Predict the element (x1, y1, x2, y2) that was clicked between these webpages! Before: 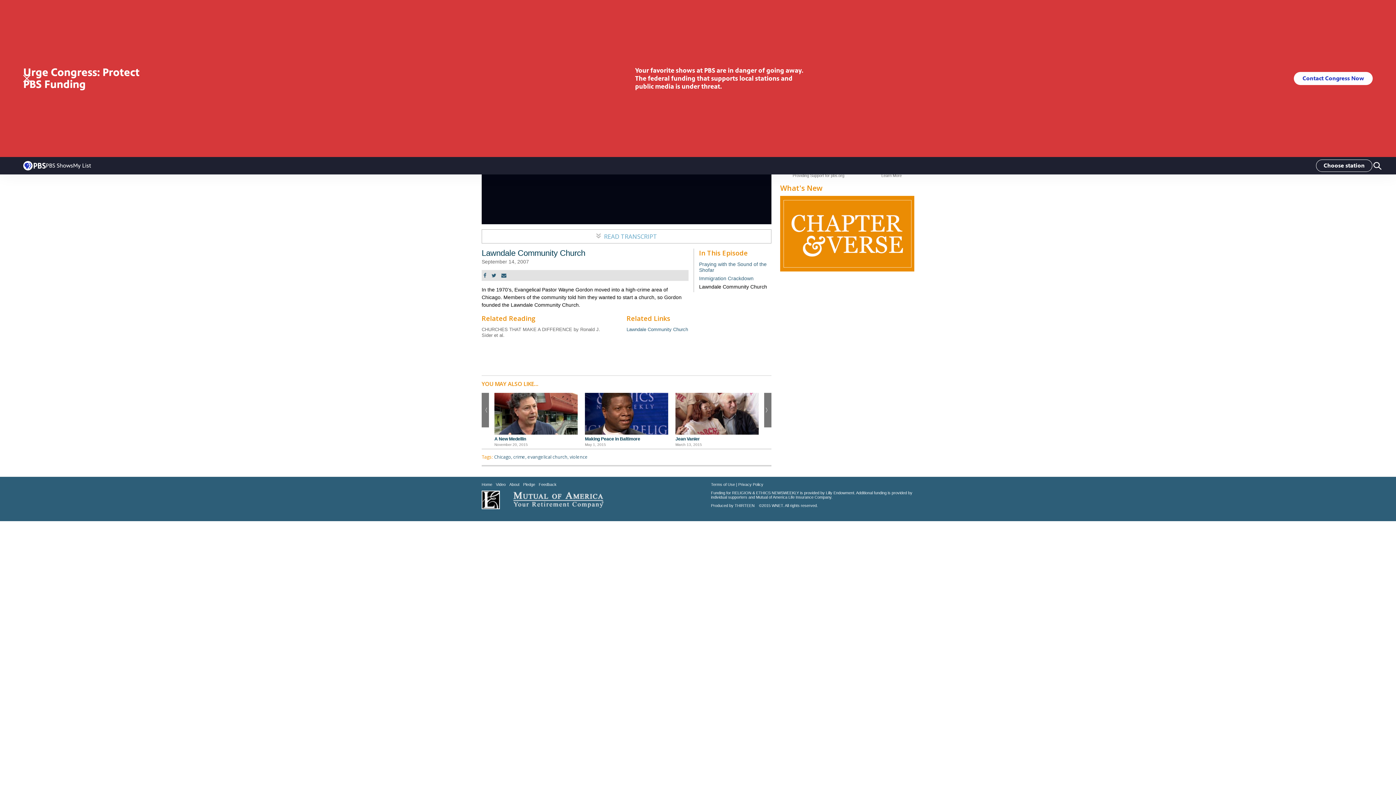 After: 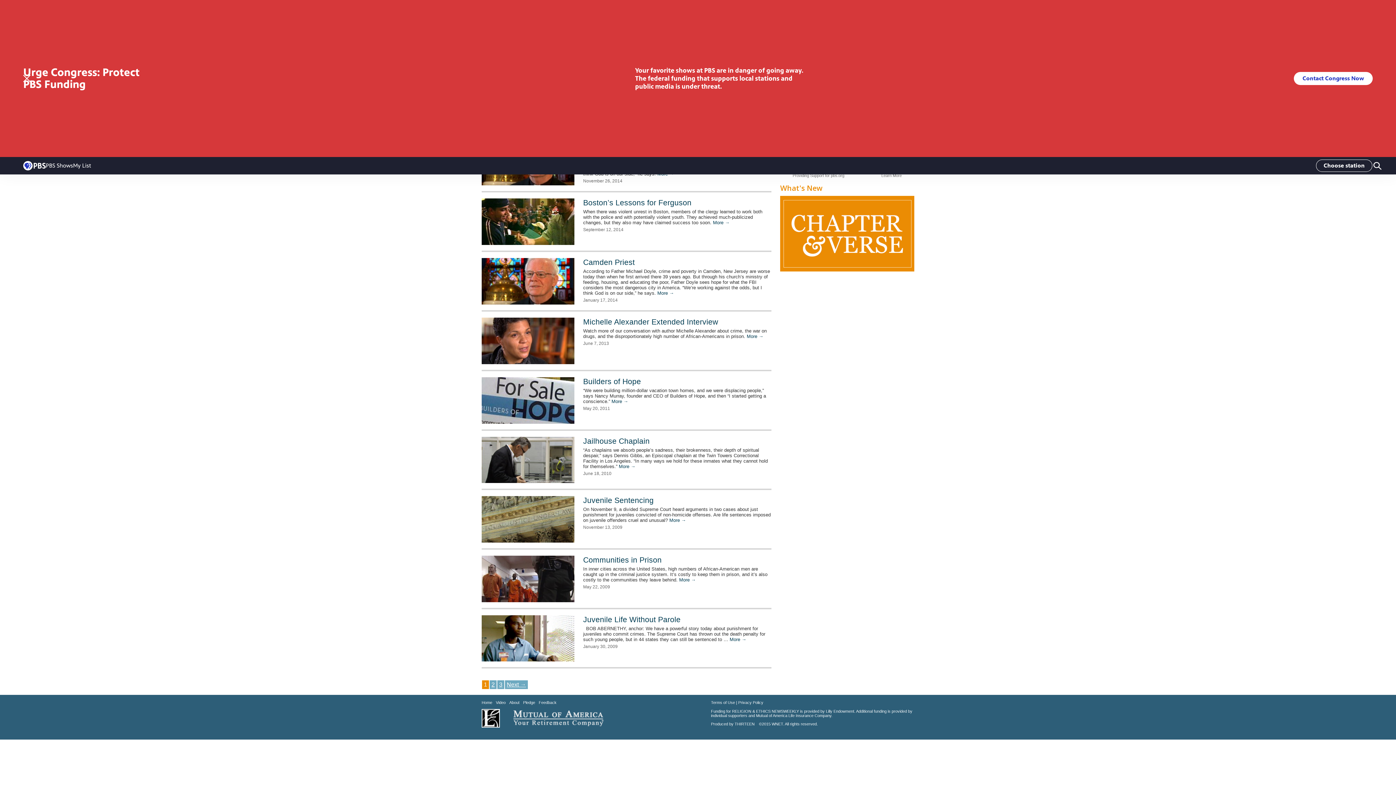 Action: bbox: (513, 454, 525, 460) label: crime